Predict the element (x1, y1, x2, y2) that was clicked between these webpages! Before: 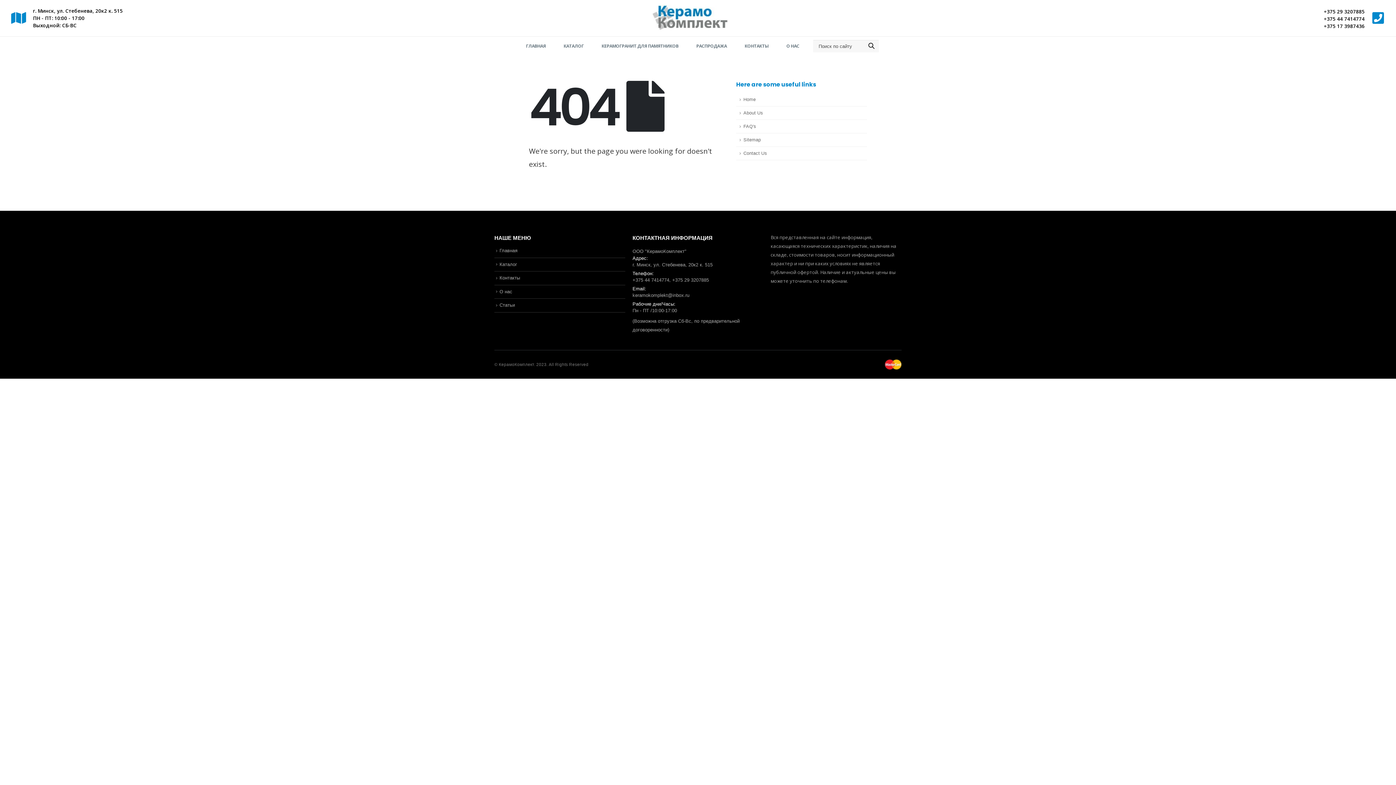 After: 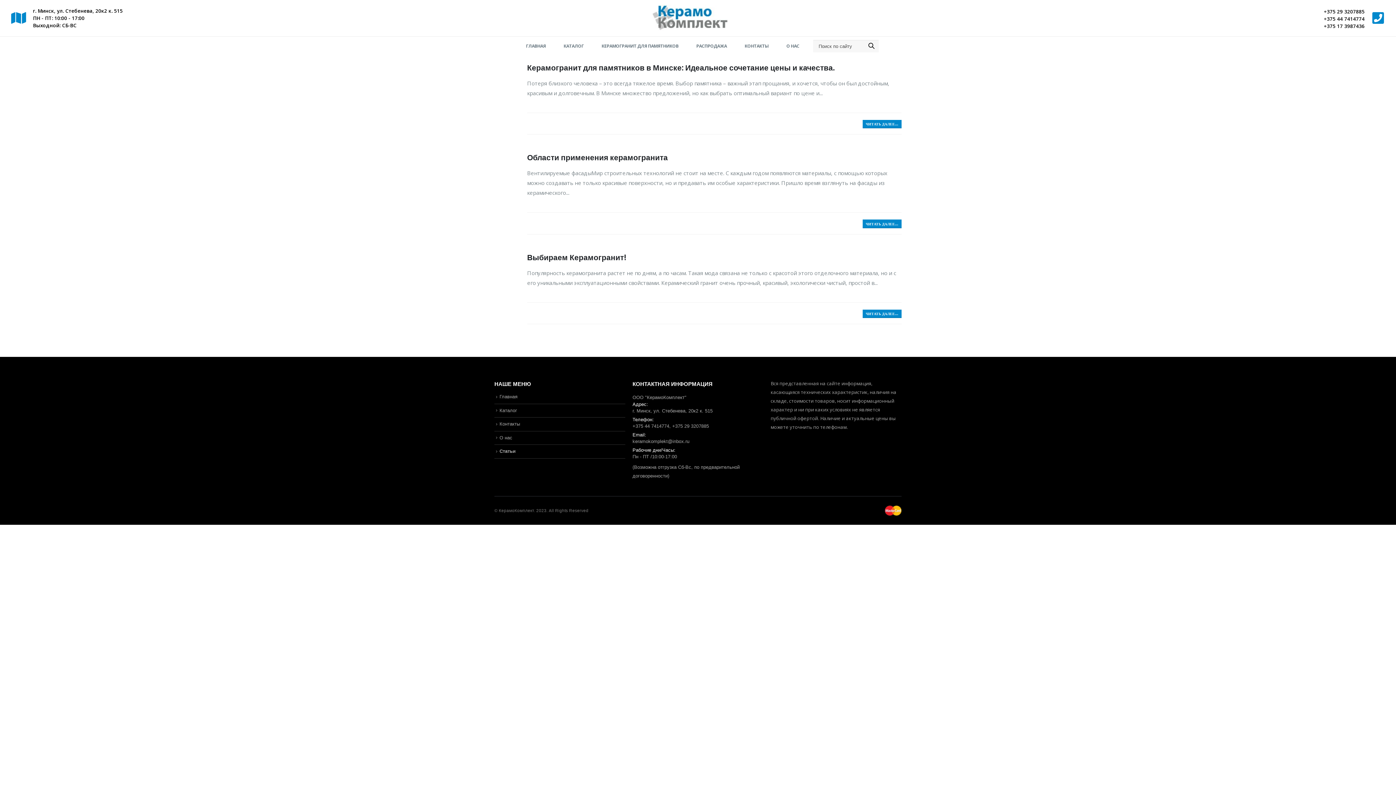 Action: label: Статьи bbox: (499, 302, 515, 308)